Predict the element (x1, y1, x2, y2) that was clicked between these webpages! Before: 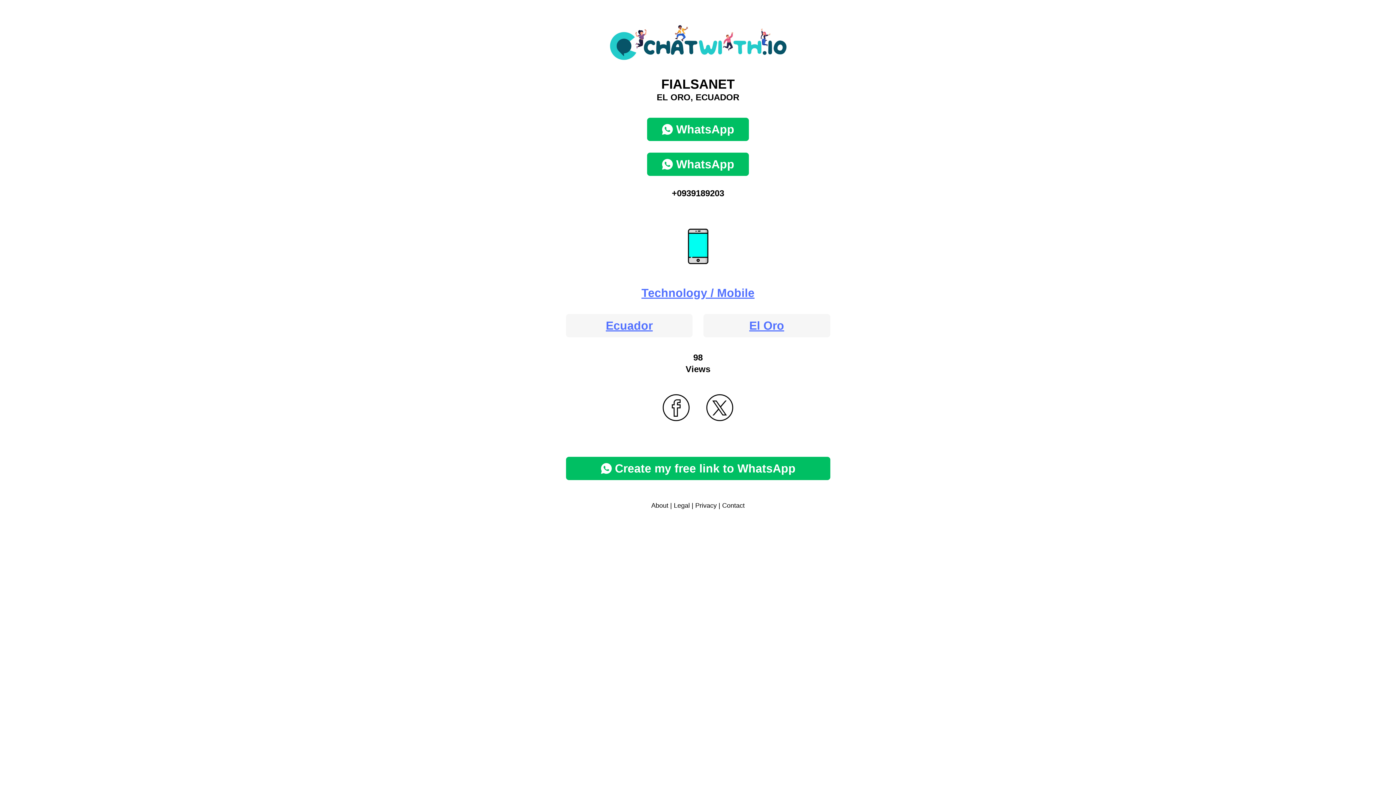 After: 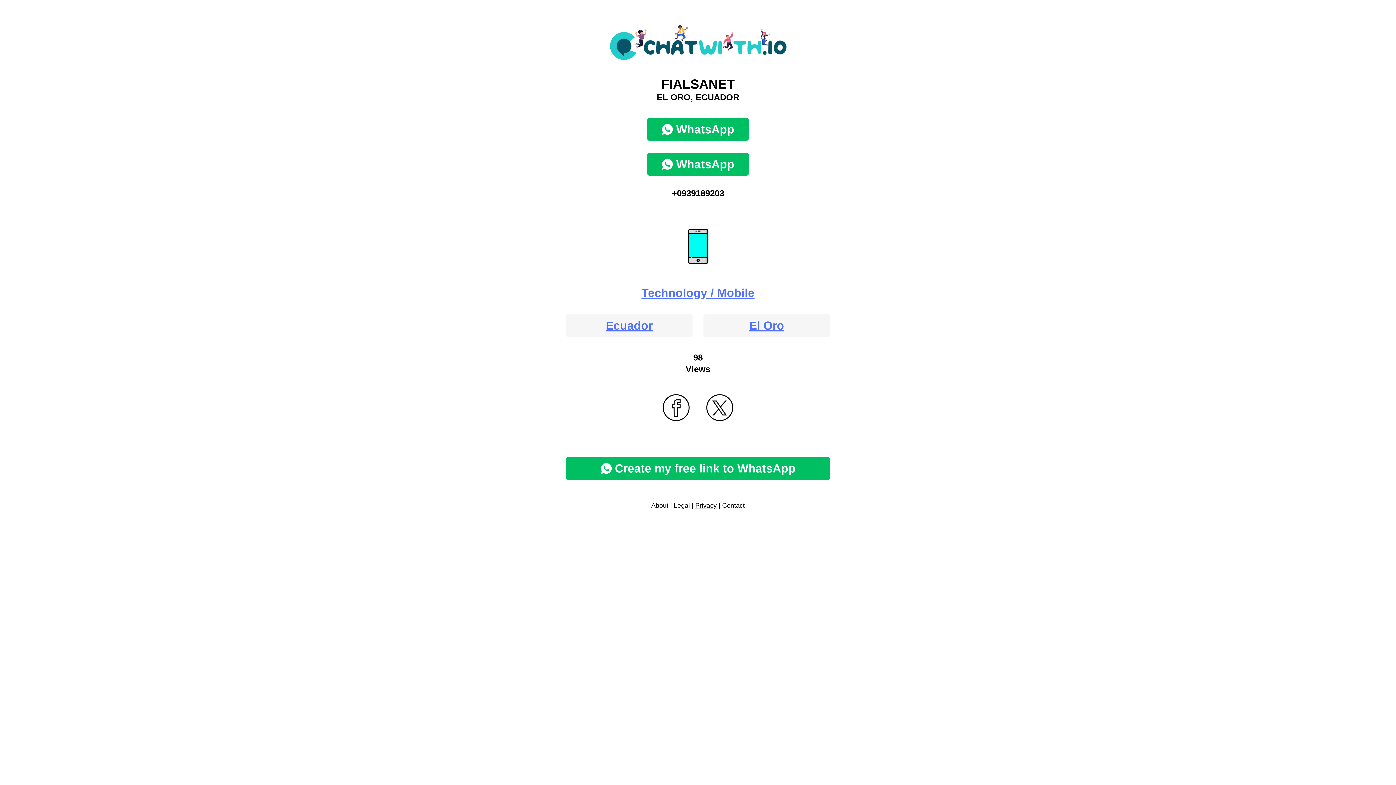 Action: bbox: (695, 502, 716, 509) label: Privacy